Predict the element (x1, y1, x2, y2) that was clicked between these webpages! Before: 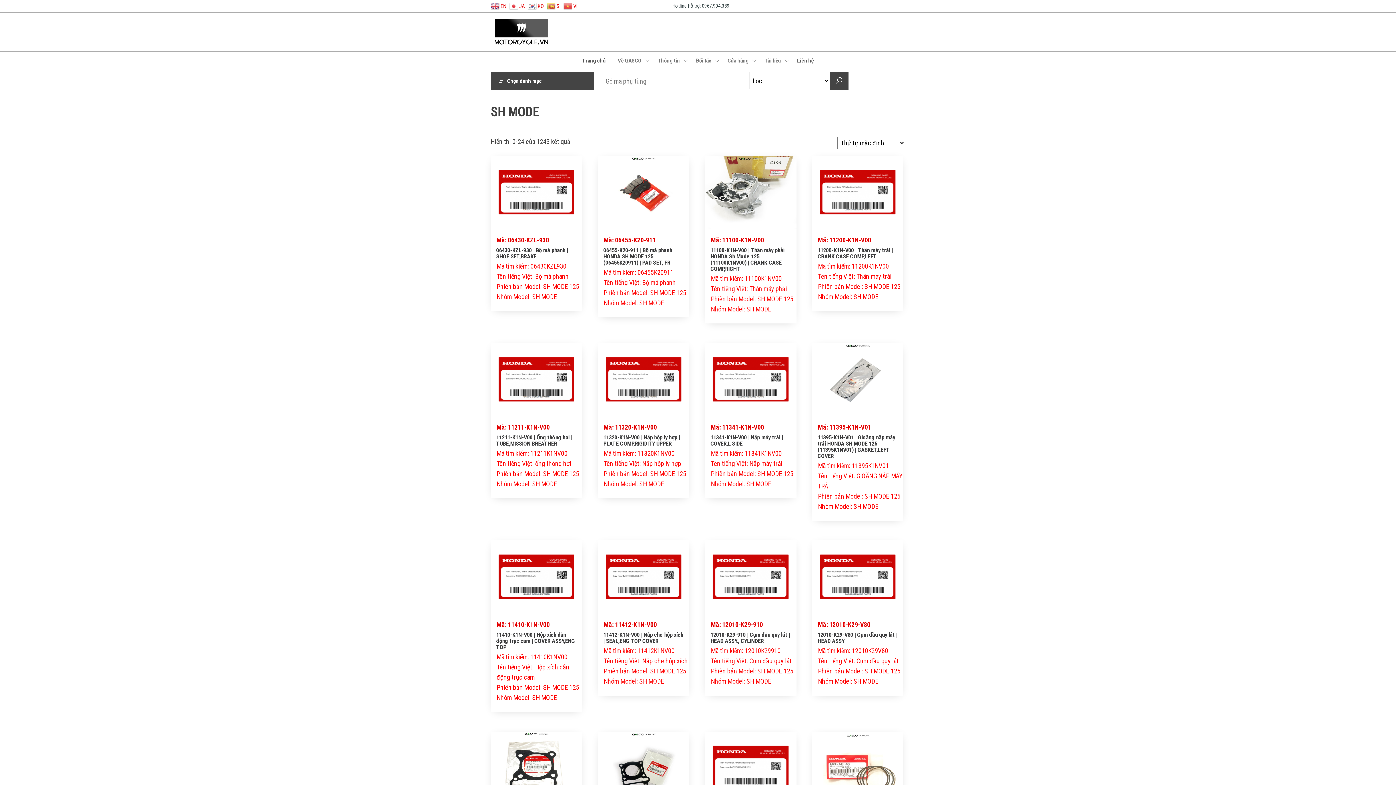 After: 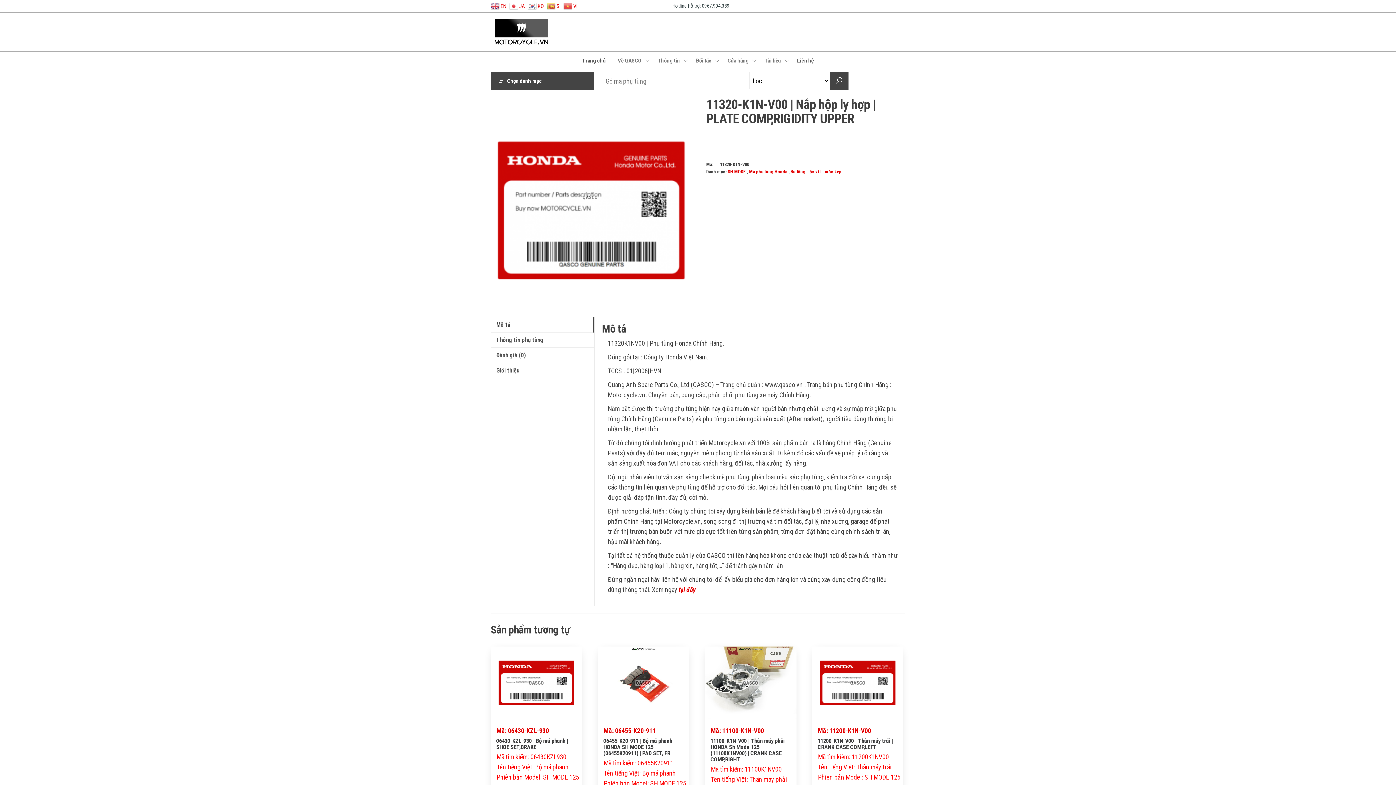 Action: label: Mã: 11320-K1N-V00
11320-K1N-V00 | Nắp hộp ly hợp | PLATE COMP,RIGIDITY UPPER

Mã tìm kiếm: 11320K1NV00
Tên tiếng Việt: Nắp hộp ly hợp
Phiên bản Model: SH MODE 125
Nhóm Model: SH MODE bbox: (598, 343, 689, 489)